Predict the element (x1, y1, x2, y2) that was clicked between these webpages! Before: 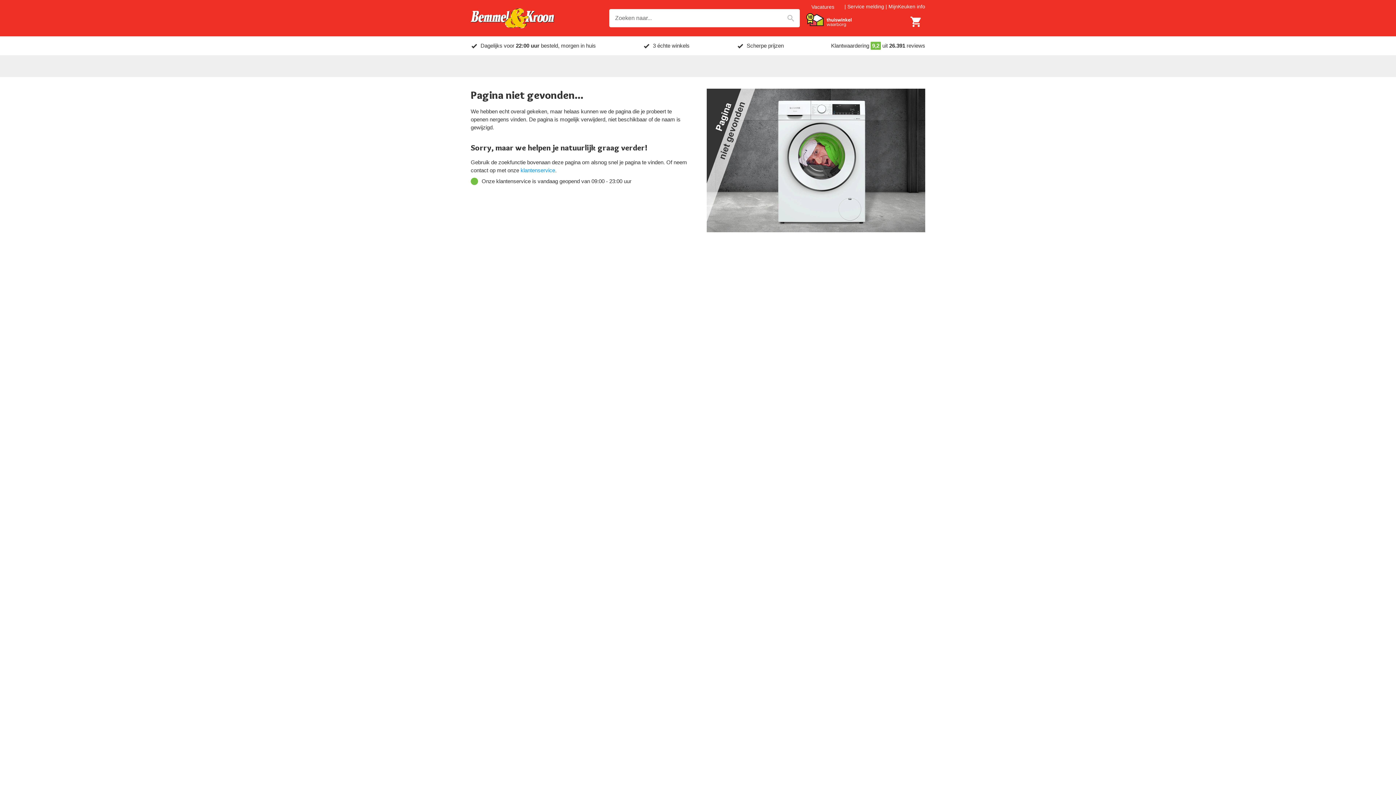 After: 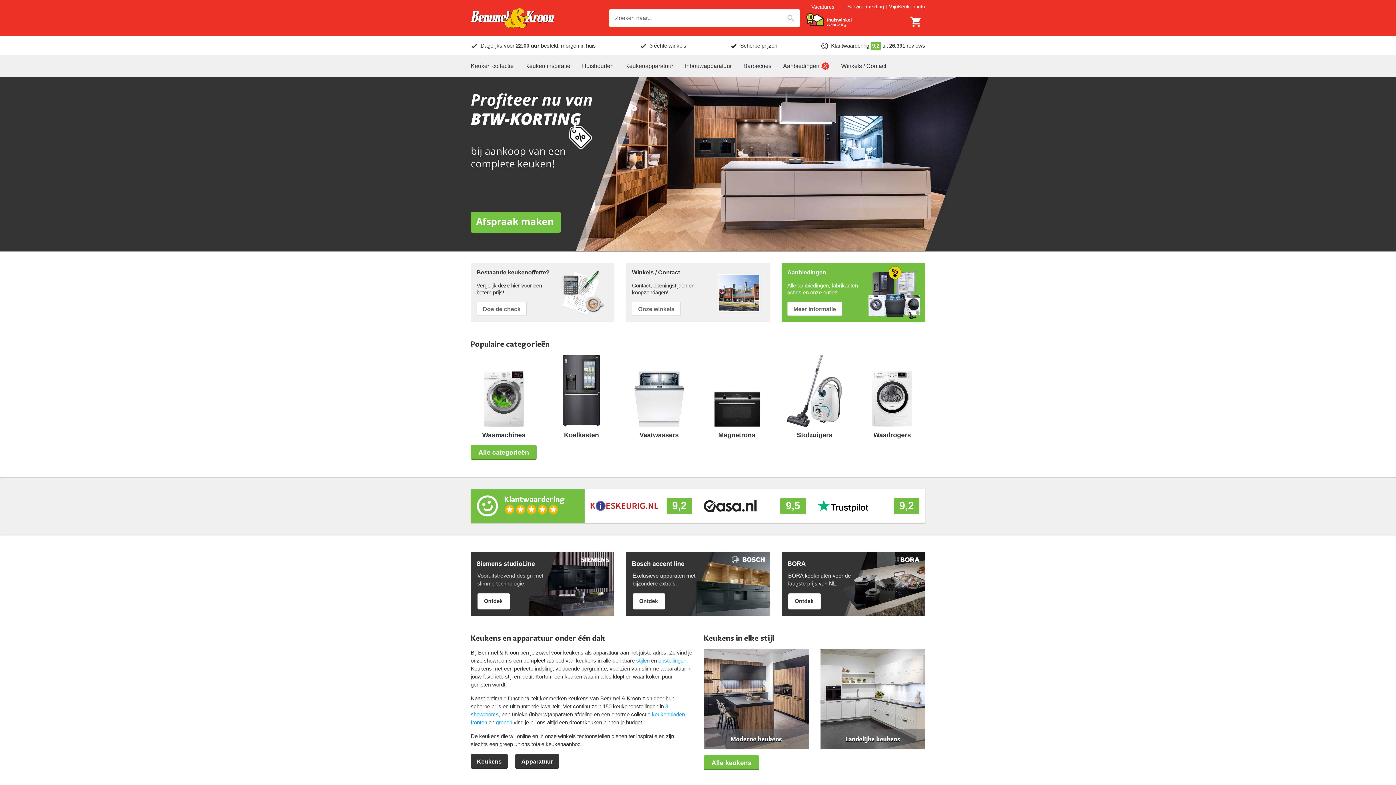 Action: bbox: (470, 8, 554, 28)